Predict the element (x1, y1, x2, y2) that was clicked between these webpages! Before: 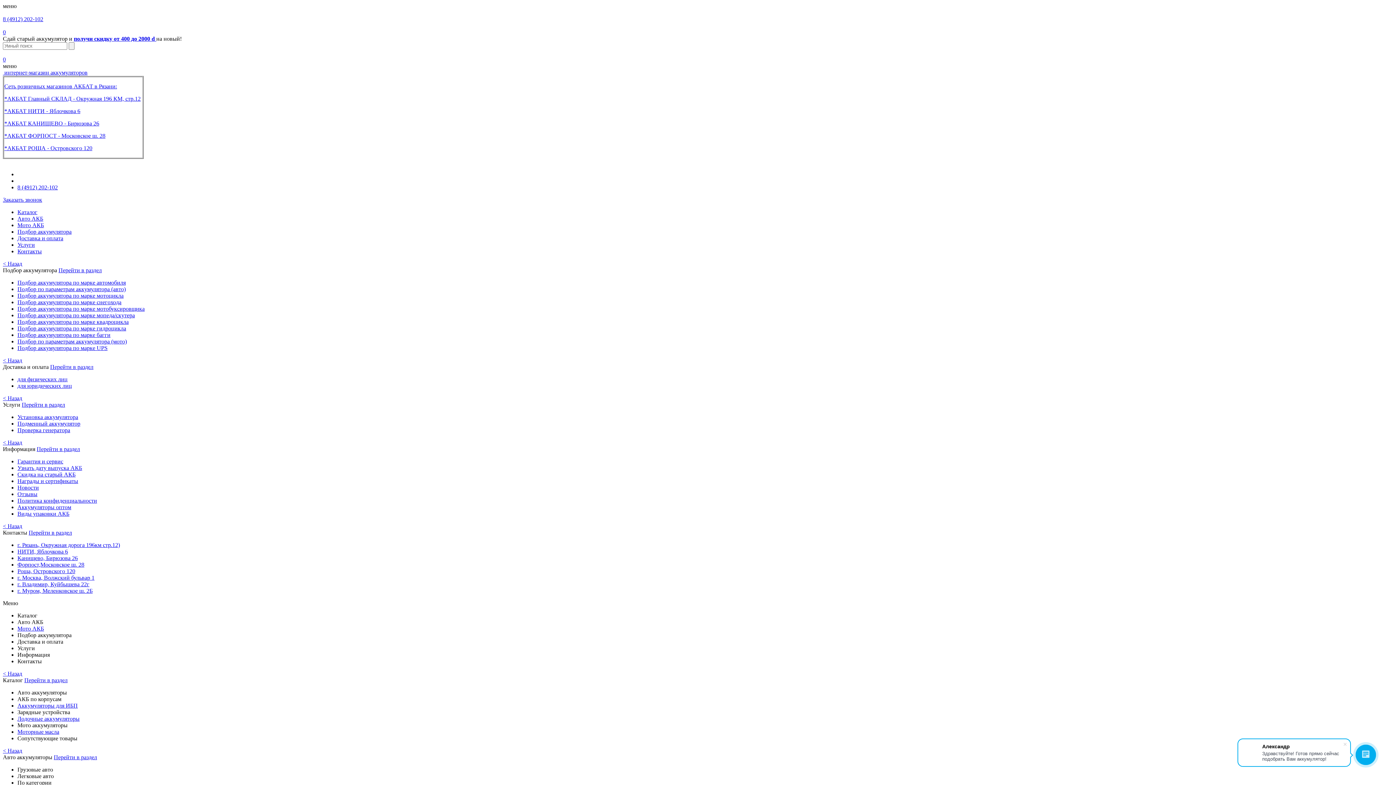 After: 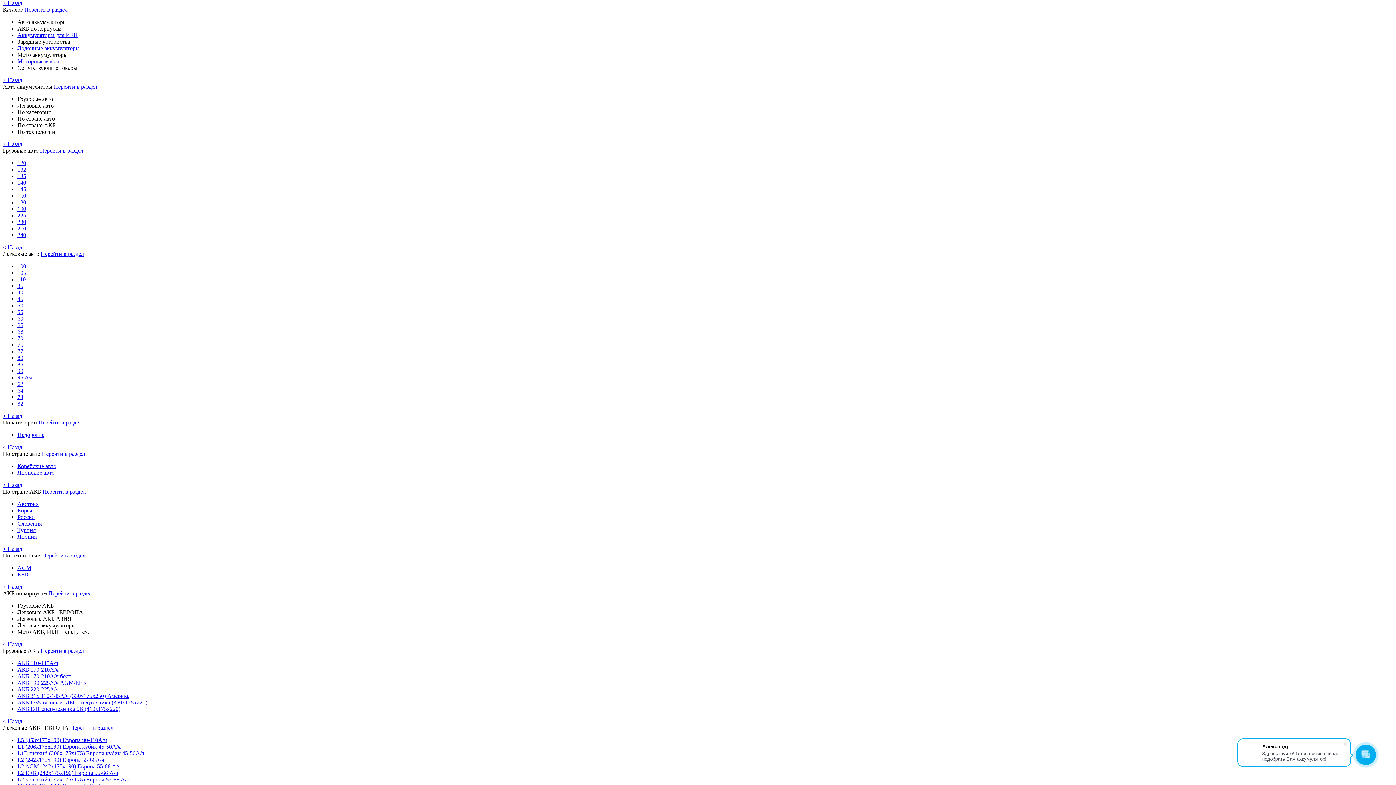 Action: label: < Назад bbox: (2, 748, 22, 754)